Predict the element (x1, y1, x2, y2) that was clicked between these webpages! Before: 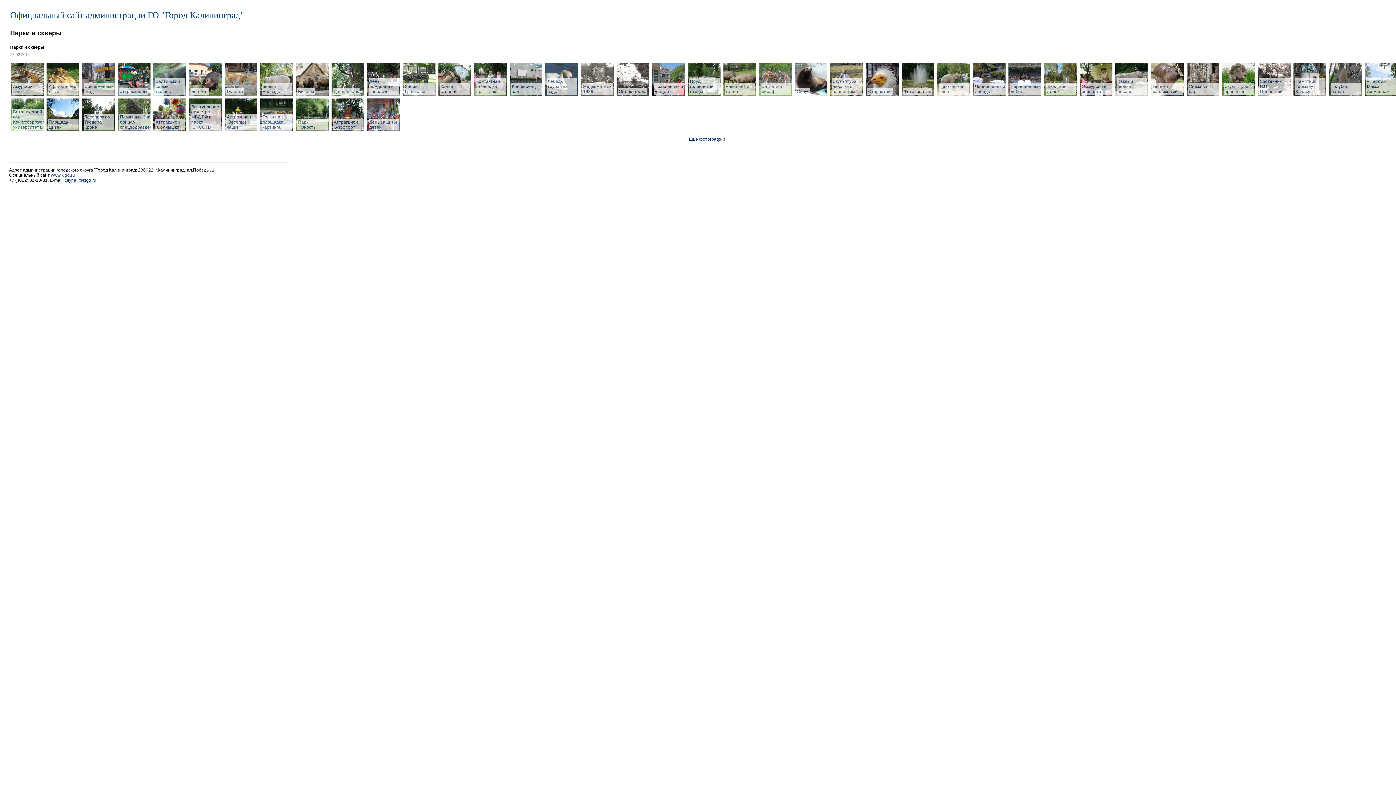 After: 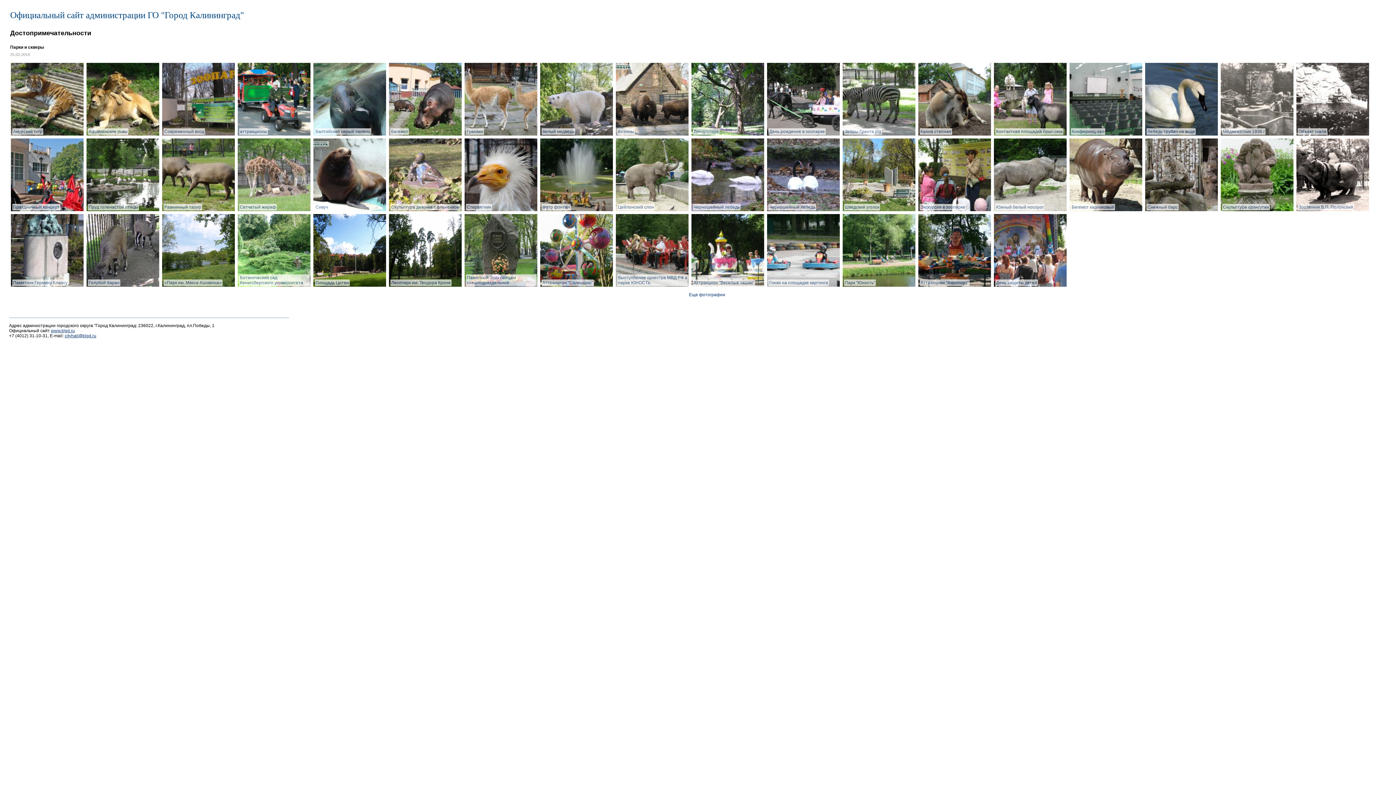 Action: label: Скульптура девочка с олененком bbox: (830, 63, 863, 95)